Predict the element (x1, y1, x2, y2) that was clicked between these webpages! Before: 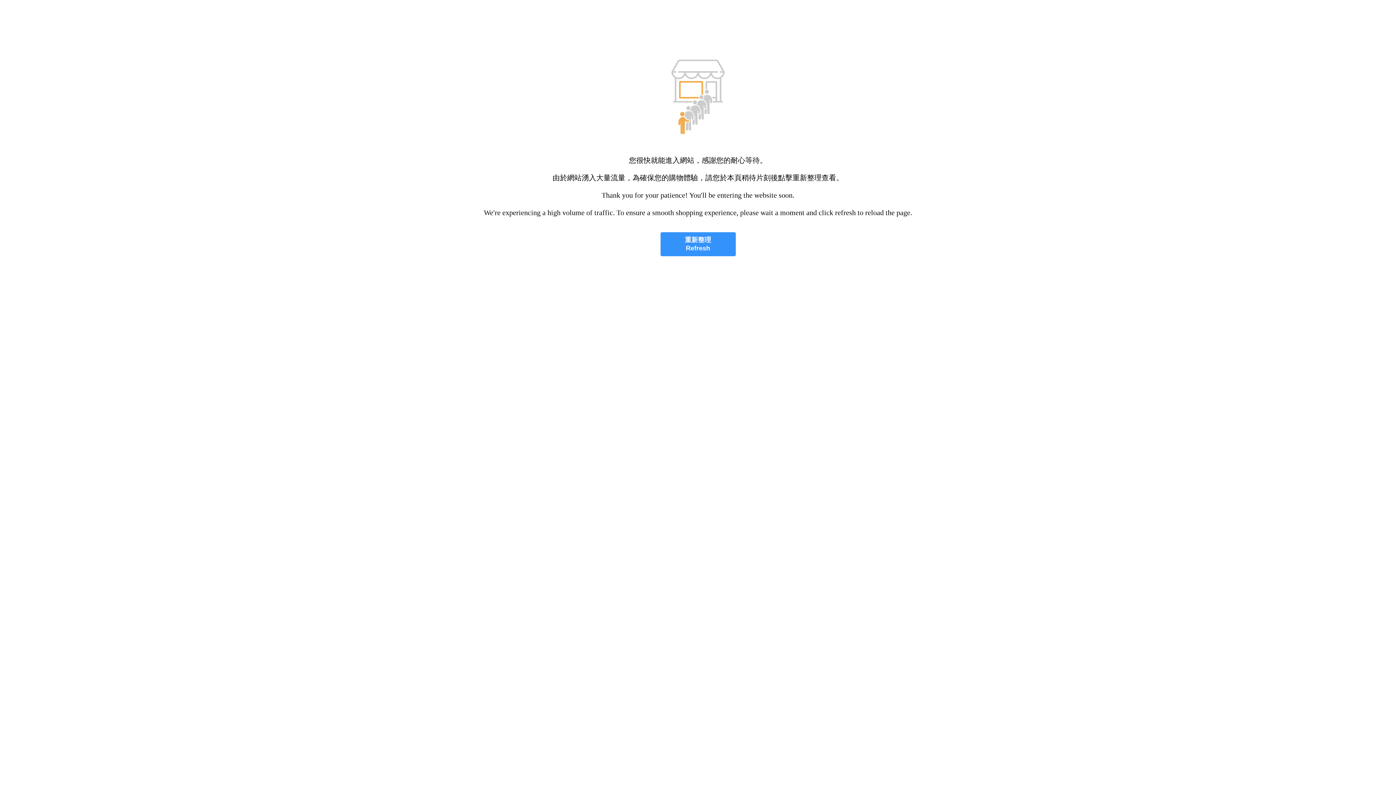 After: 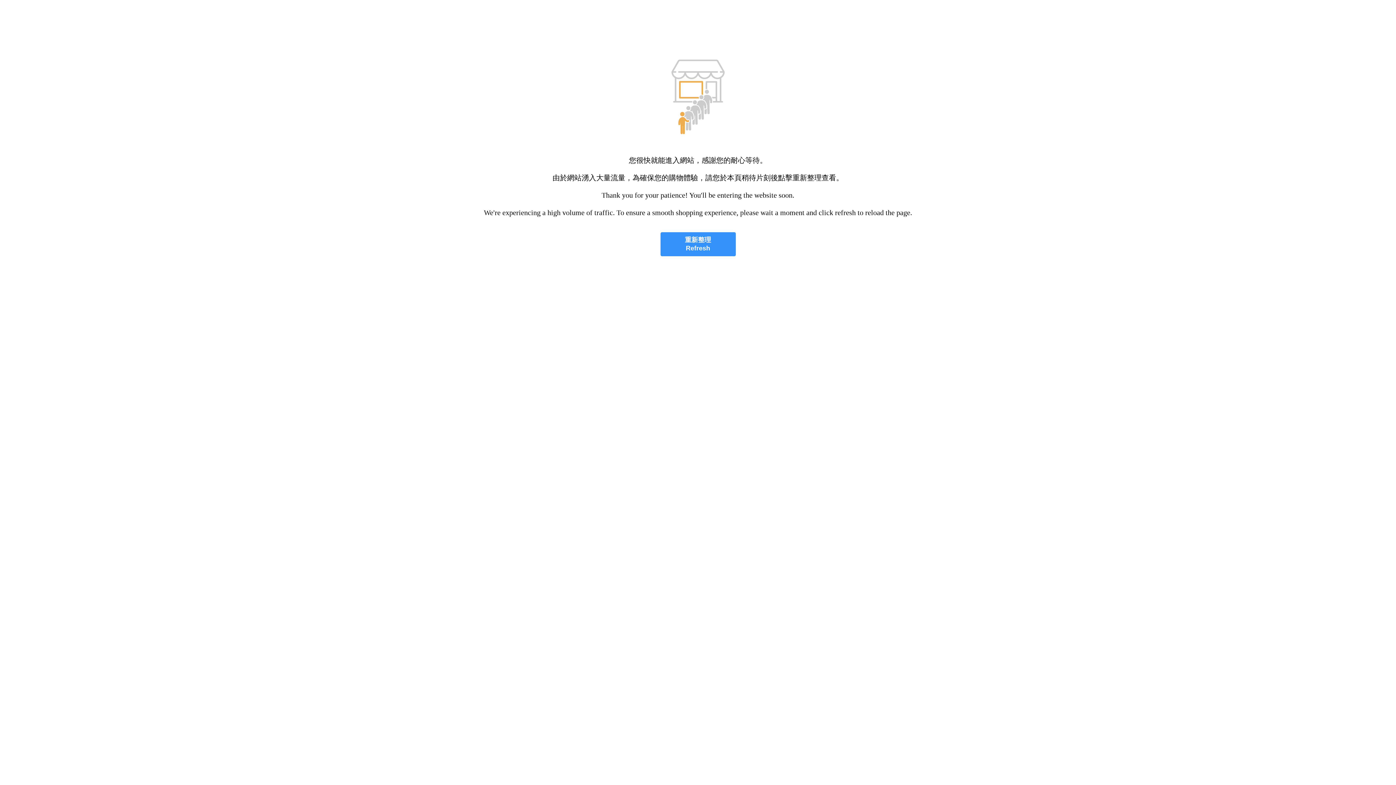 Action: label: 重新整理
Refresh bbox: (660, 232, 735, 256)